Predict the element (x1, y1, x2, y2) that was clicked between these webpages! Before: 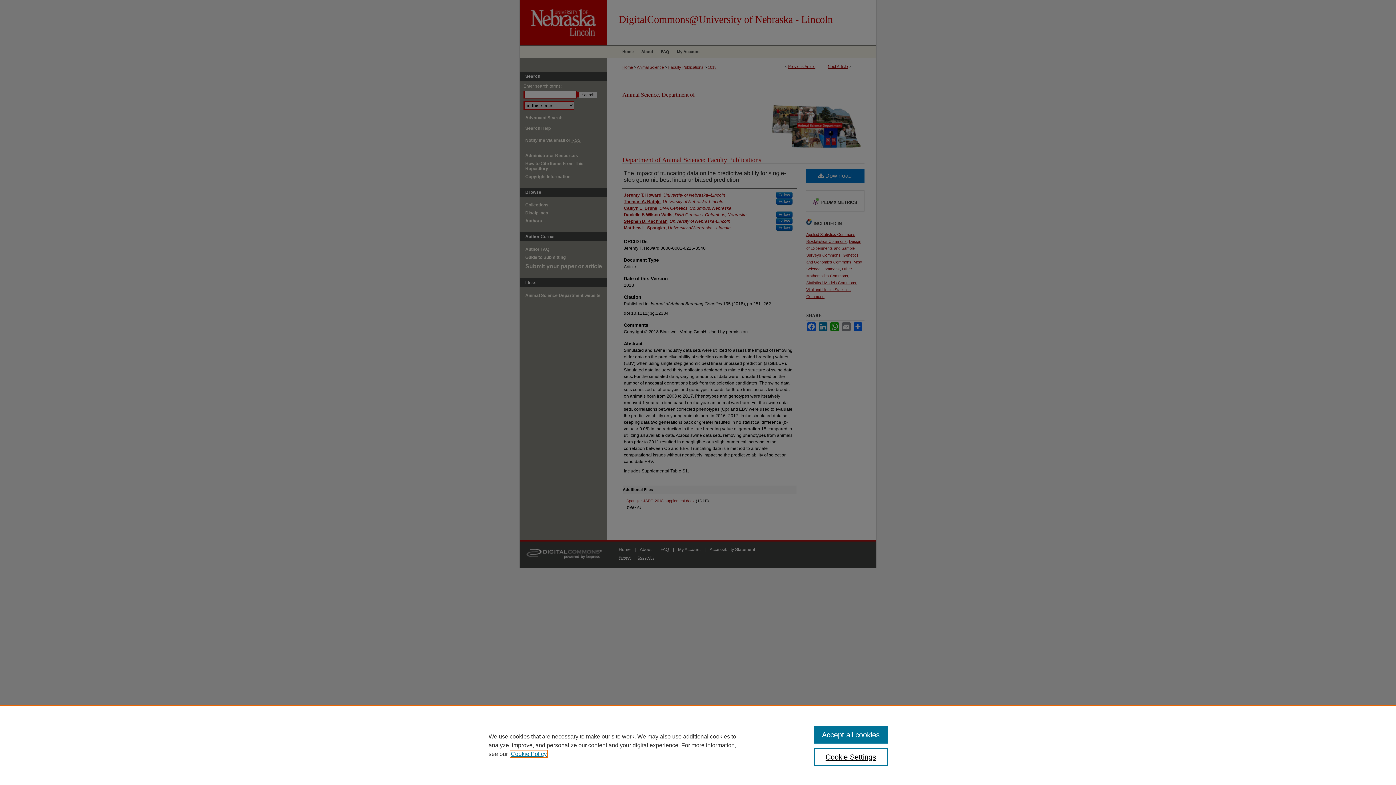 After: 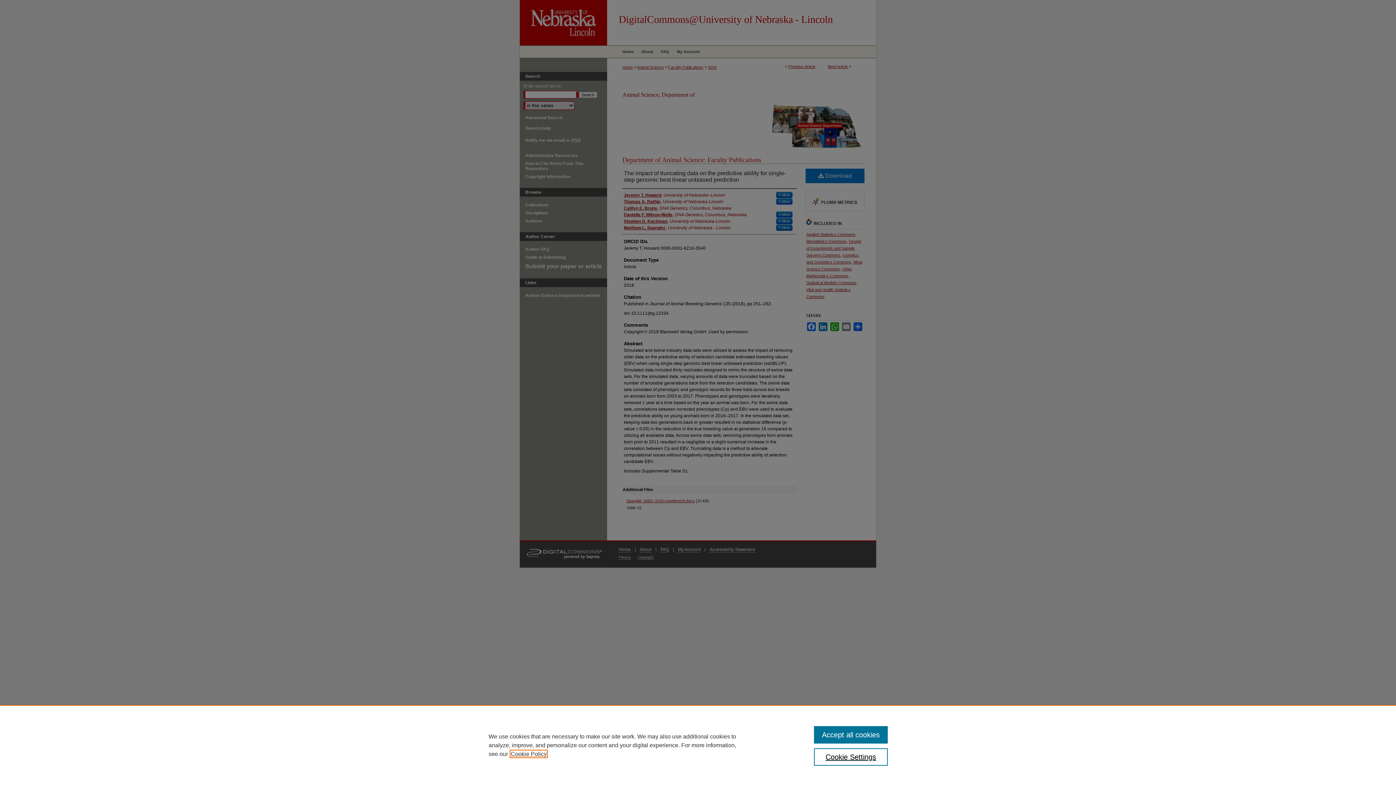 Action: bbox: (510, 751, 546, 757) label: , opens in a new tab